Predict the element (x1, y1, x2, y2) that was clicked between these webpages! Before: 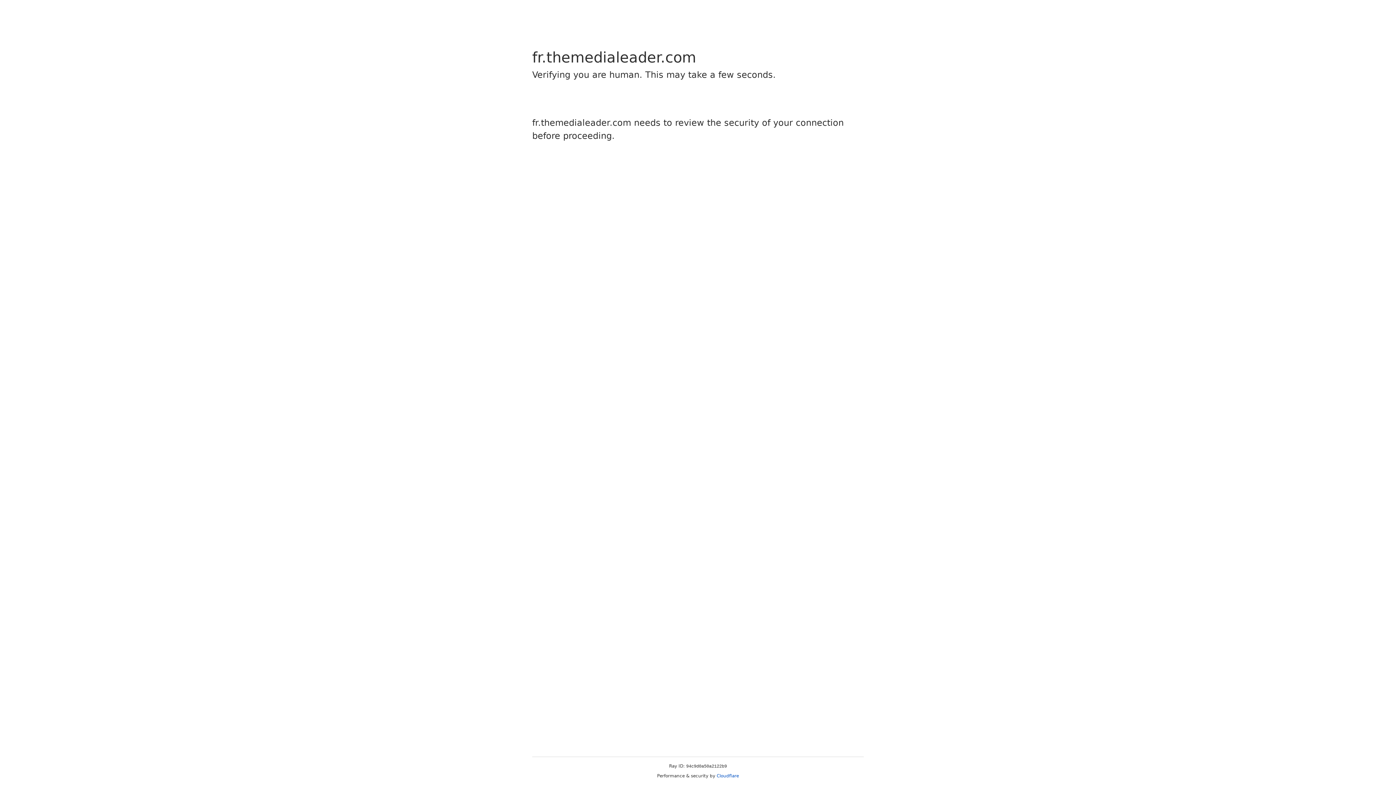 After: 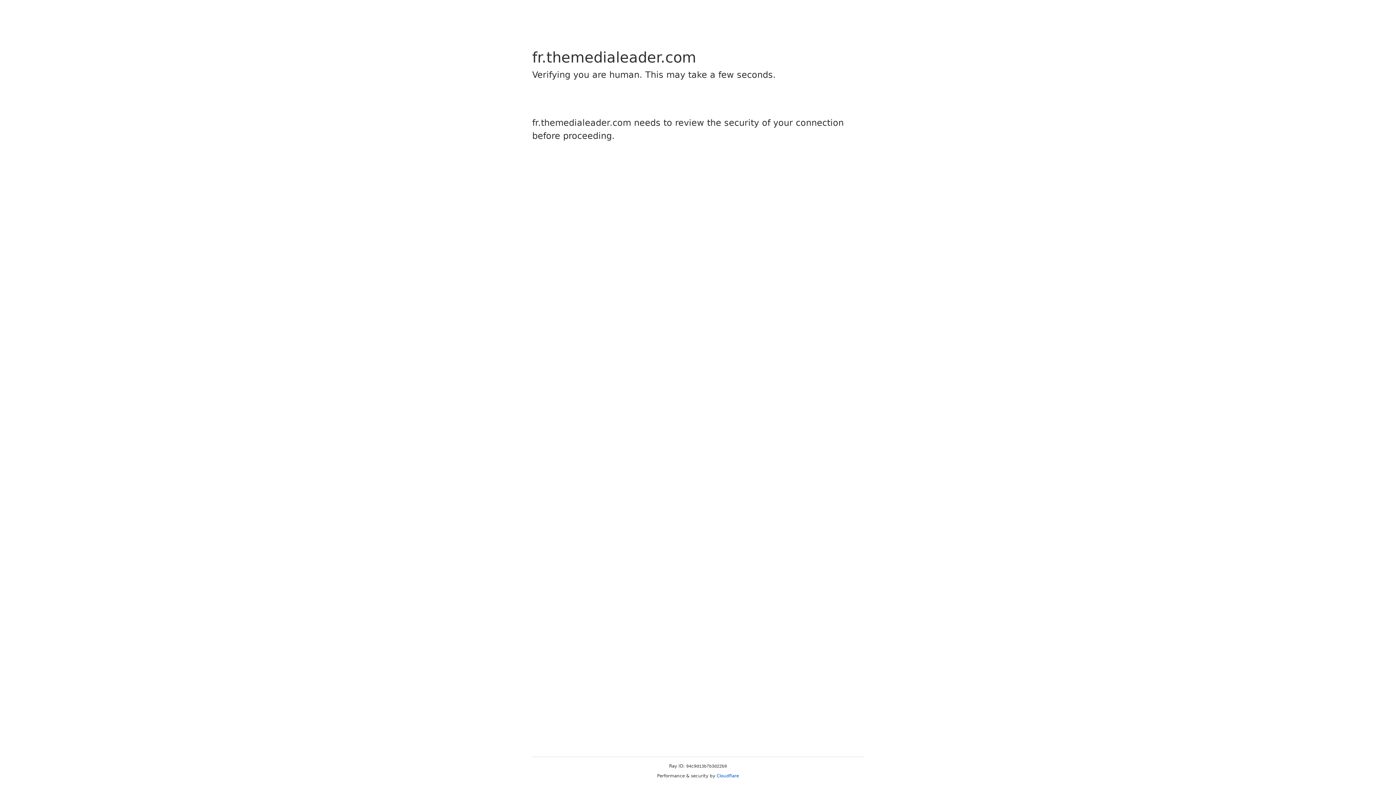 Action: bbox: (716, 773, 739, 778) label: Cloudflare